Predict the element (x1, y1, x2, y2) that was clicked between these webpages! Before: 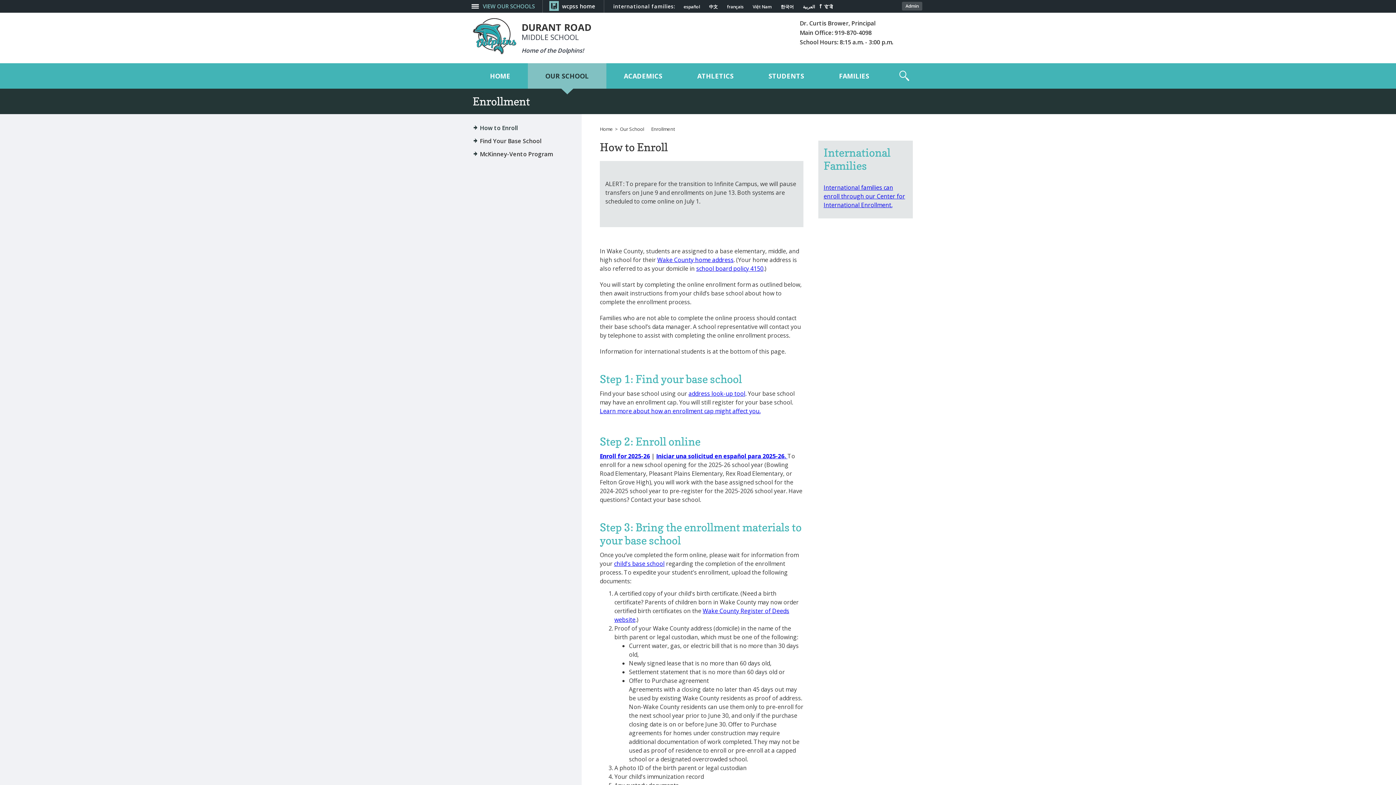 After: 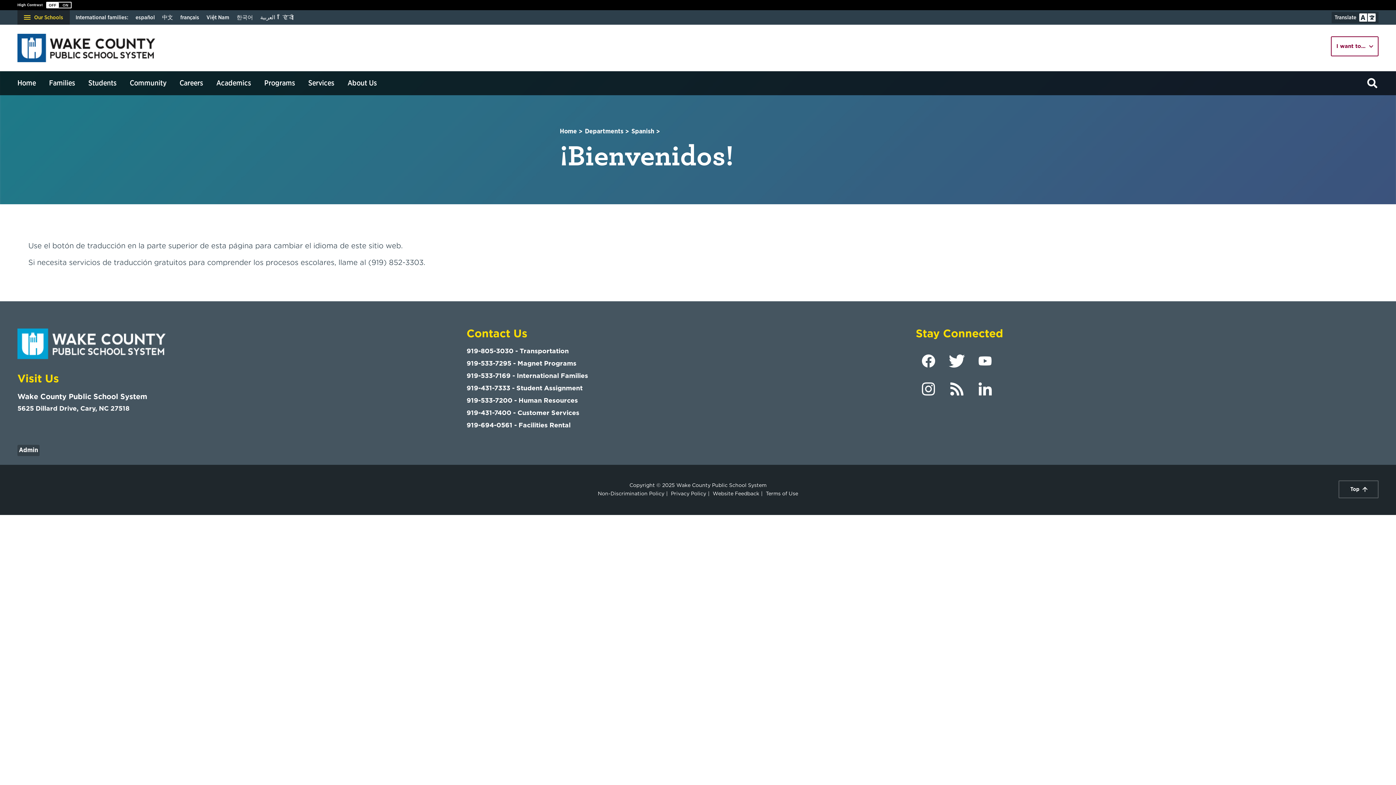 Action: label: Navigate to Spanish translated page bbox: (683, 4, 700, 9)